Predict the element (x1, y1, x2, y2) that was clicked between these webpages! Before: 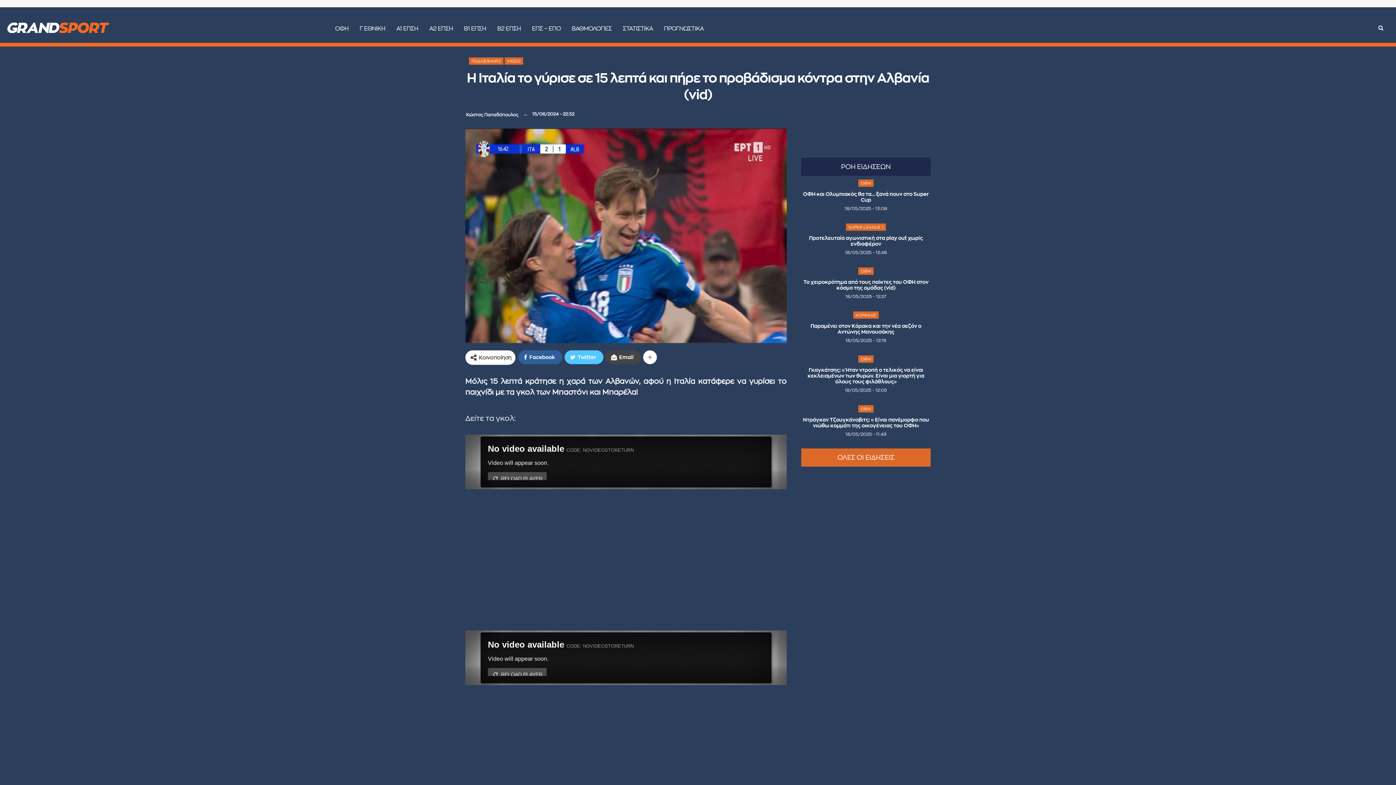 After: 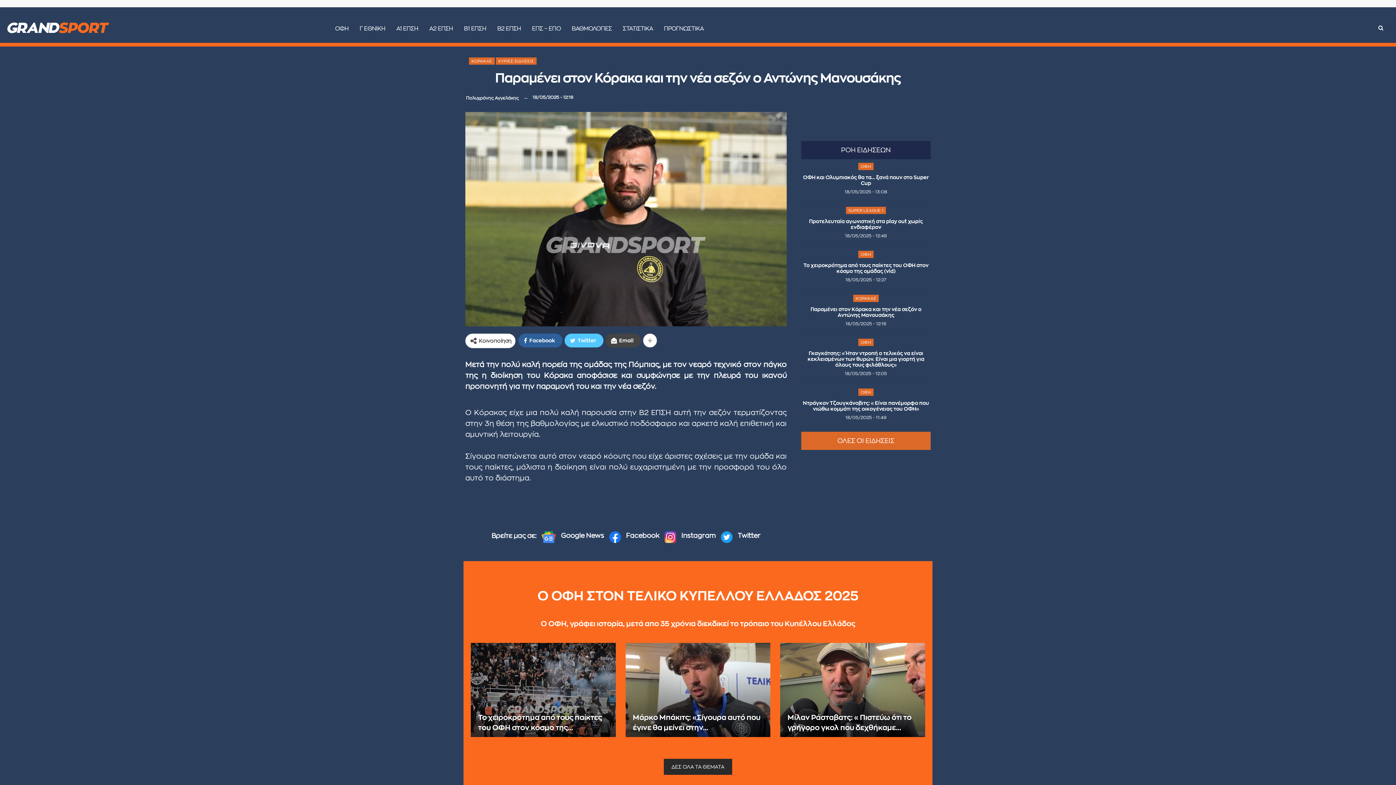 Action: bbox: (810, 323, 921, 334) label: Παραμένει στον Κόρακα και την νέα σεζόν ο Αντώνης Μανουσάκης